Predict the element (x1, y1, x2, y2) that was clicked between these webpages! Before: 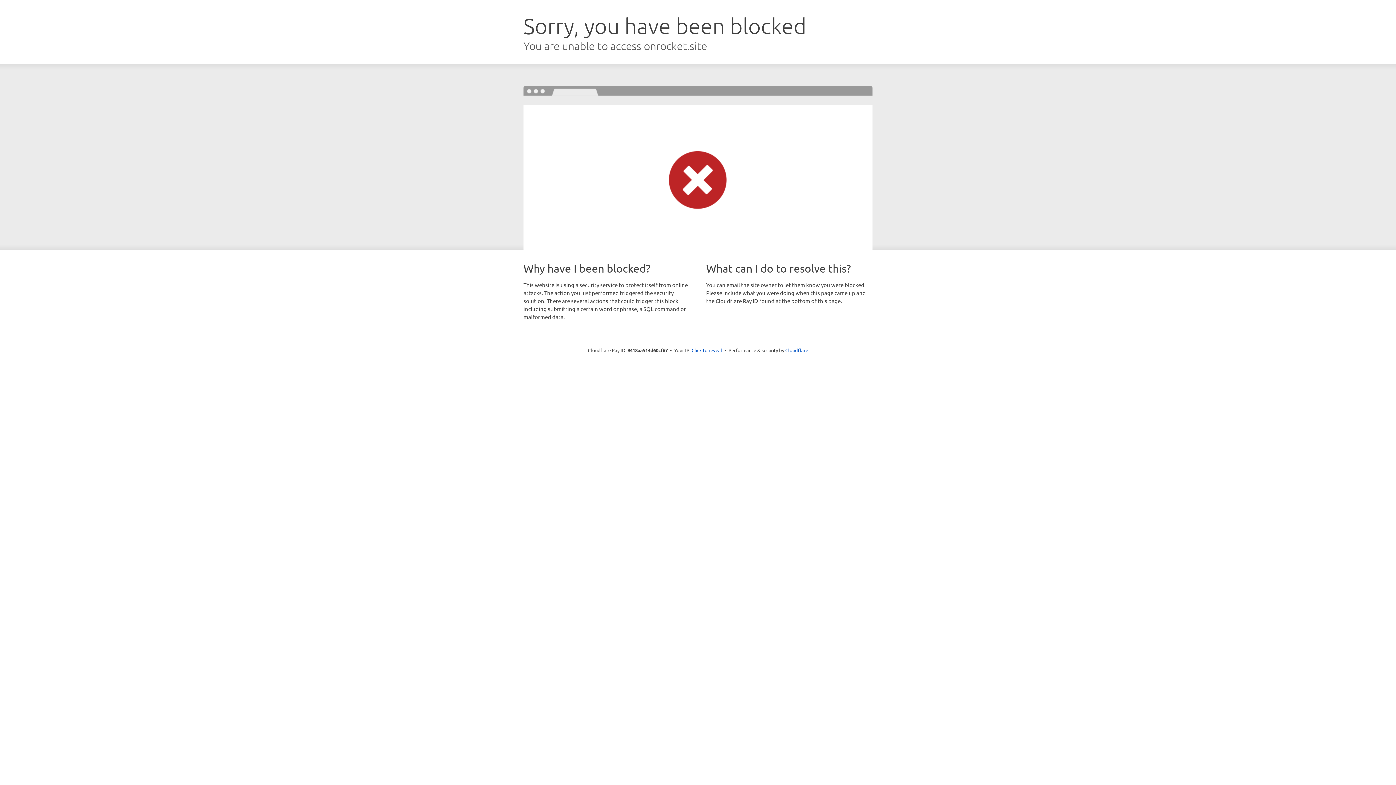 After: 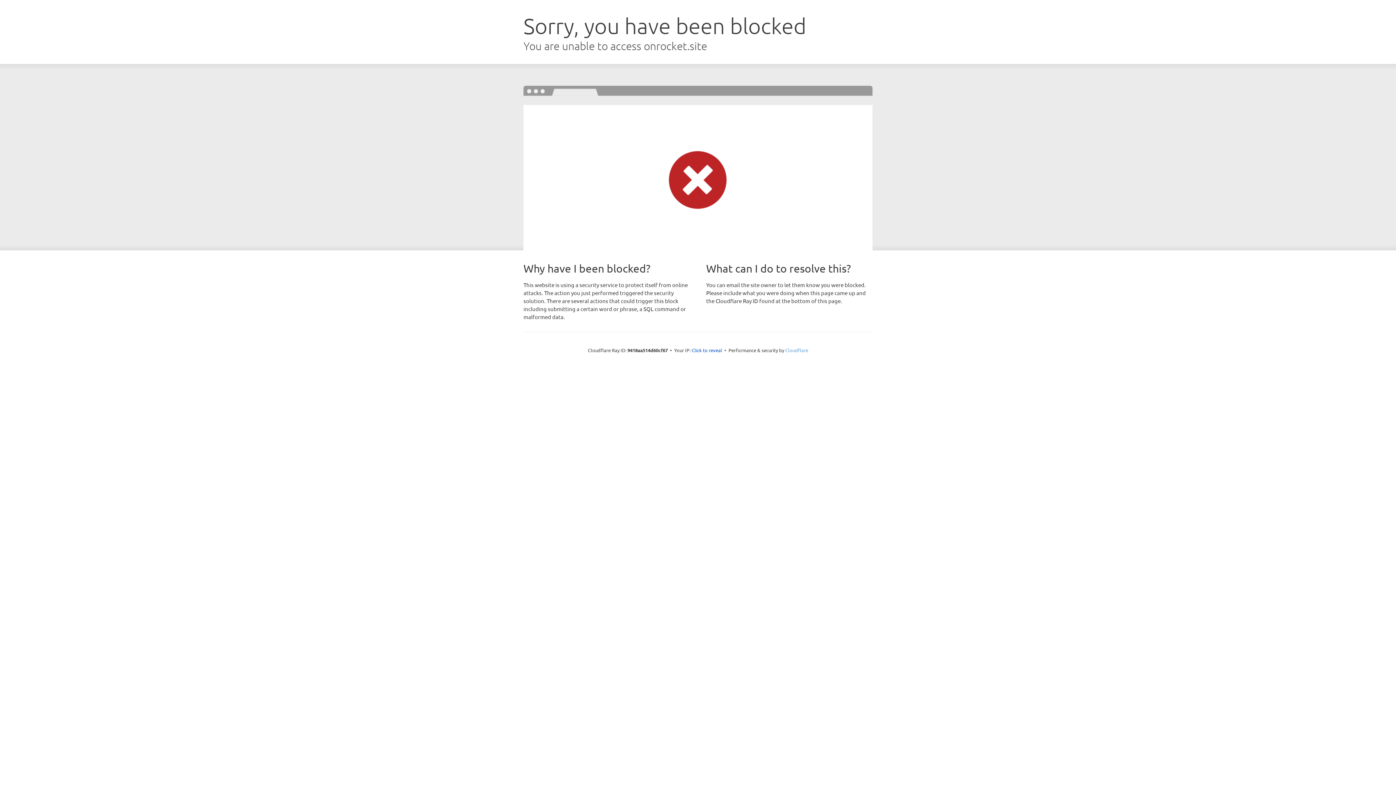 Action: bbox: (785, 347, 808, 353) label: Cloudflare